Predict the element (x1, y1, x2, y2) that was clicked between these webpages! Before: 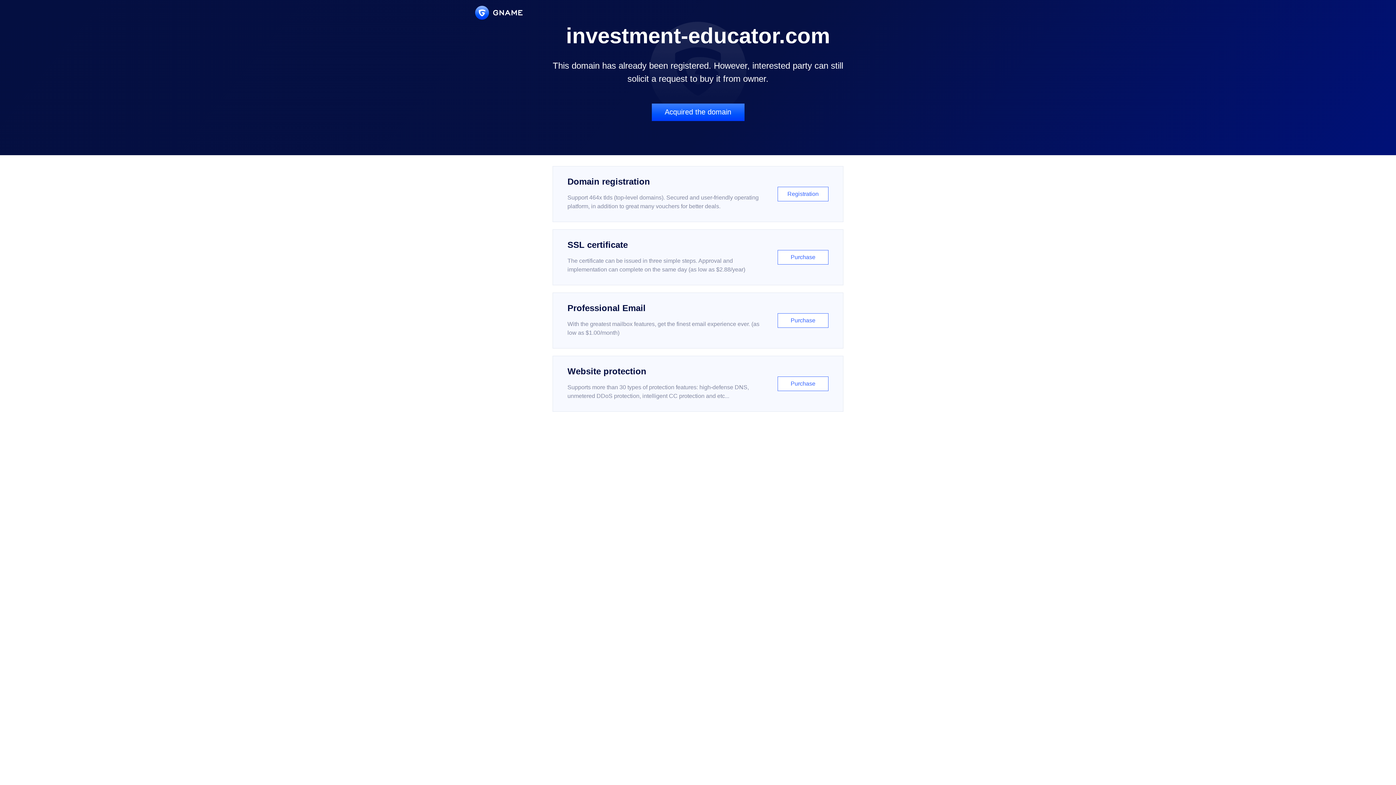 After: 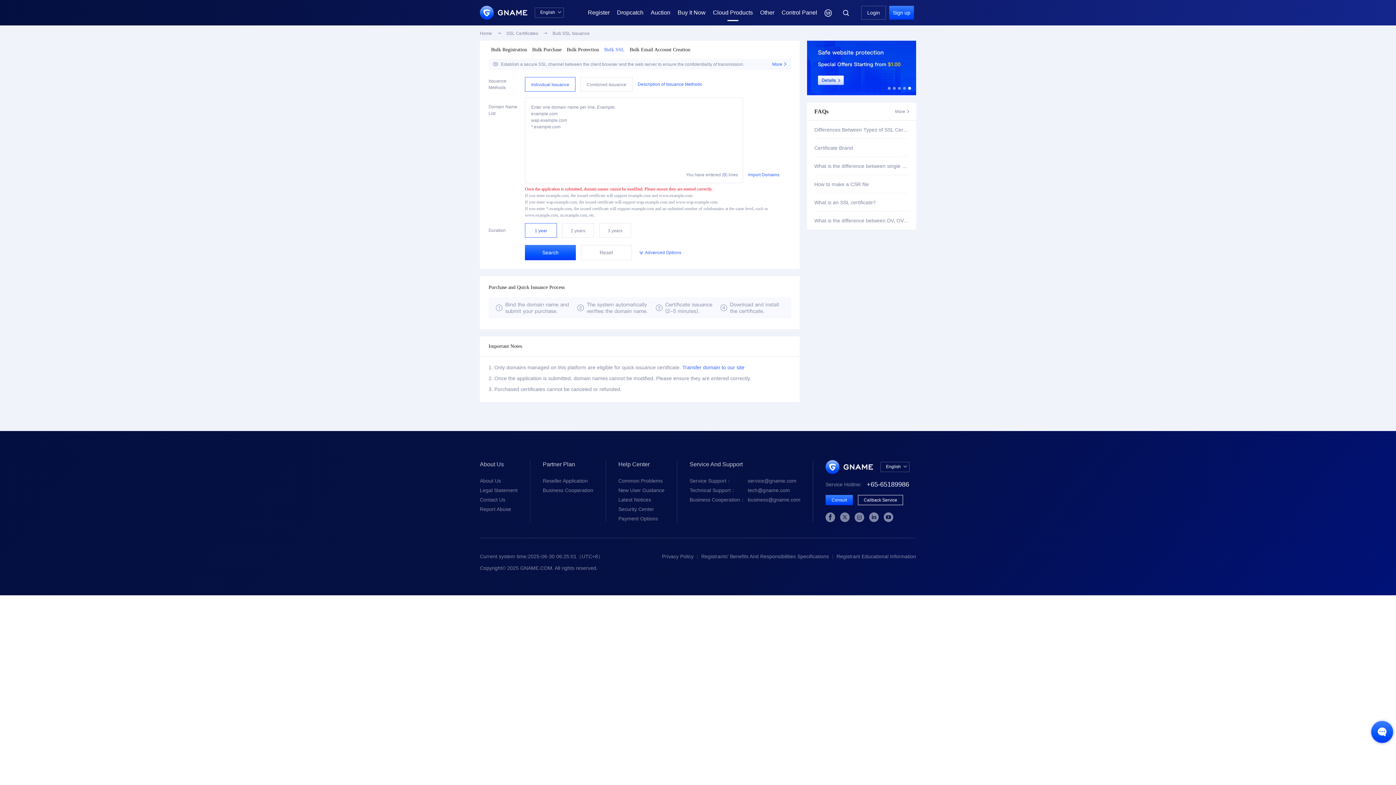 Action: label: SSL certificate

The certificate can be issued in three simple steps. Approval and implementation can complete on the same day (as low as $2.88/year)

Purchase bbox: (552, 229, 843, 285)